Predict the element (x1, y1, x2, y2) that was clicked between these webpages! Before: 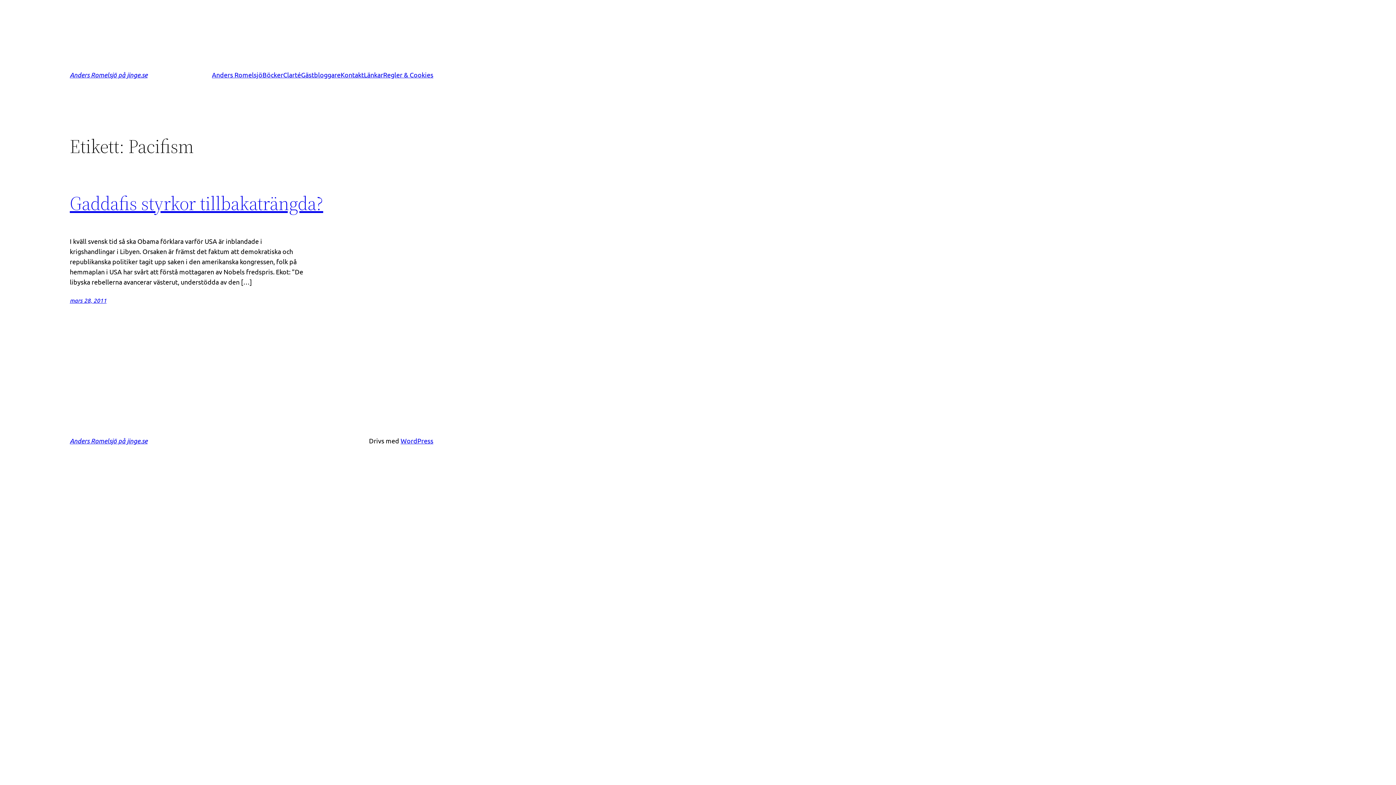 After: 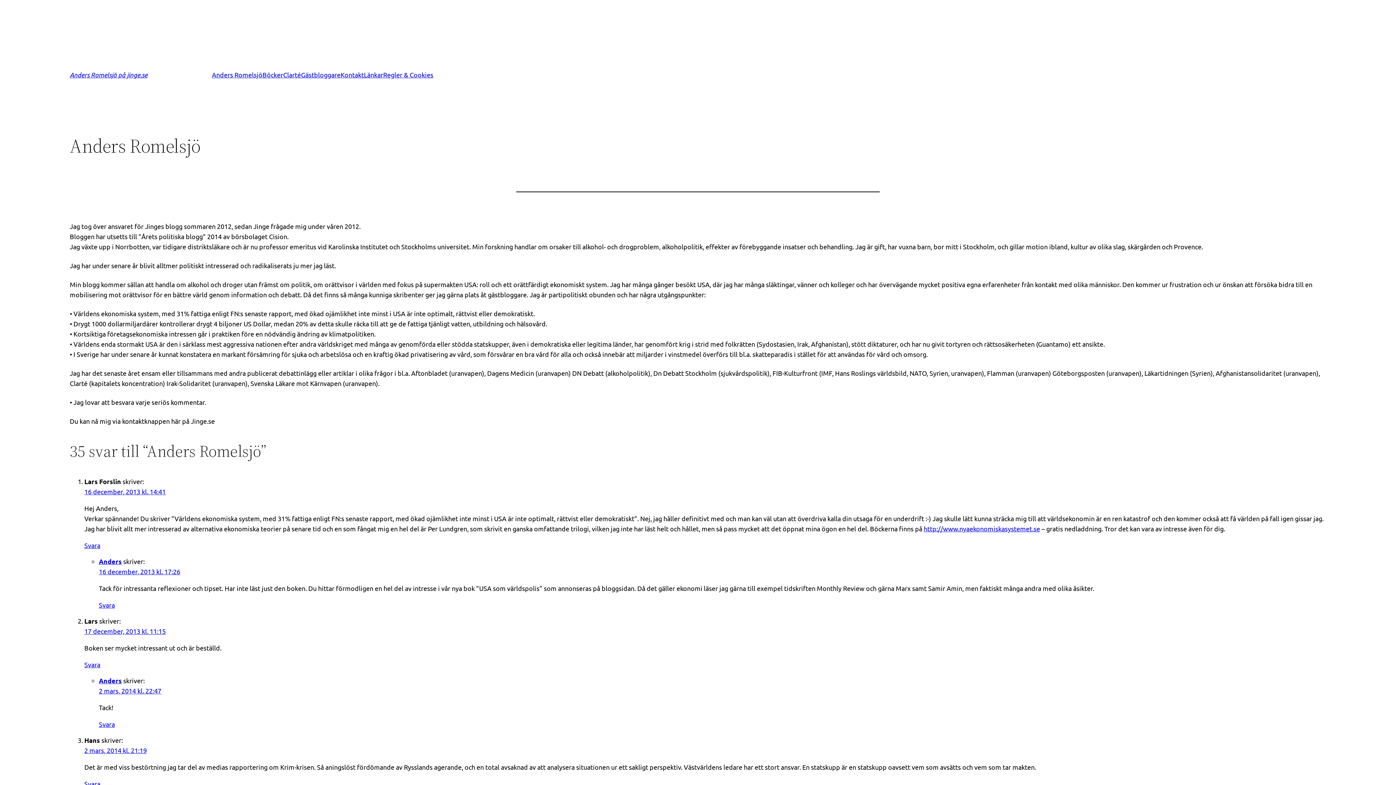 Action: label: Anders Romelsjö bbox: (212, 69, 262, 80)